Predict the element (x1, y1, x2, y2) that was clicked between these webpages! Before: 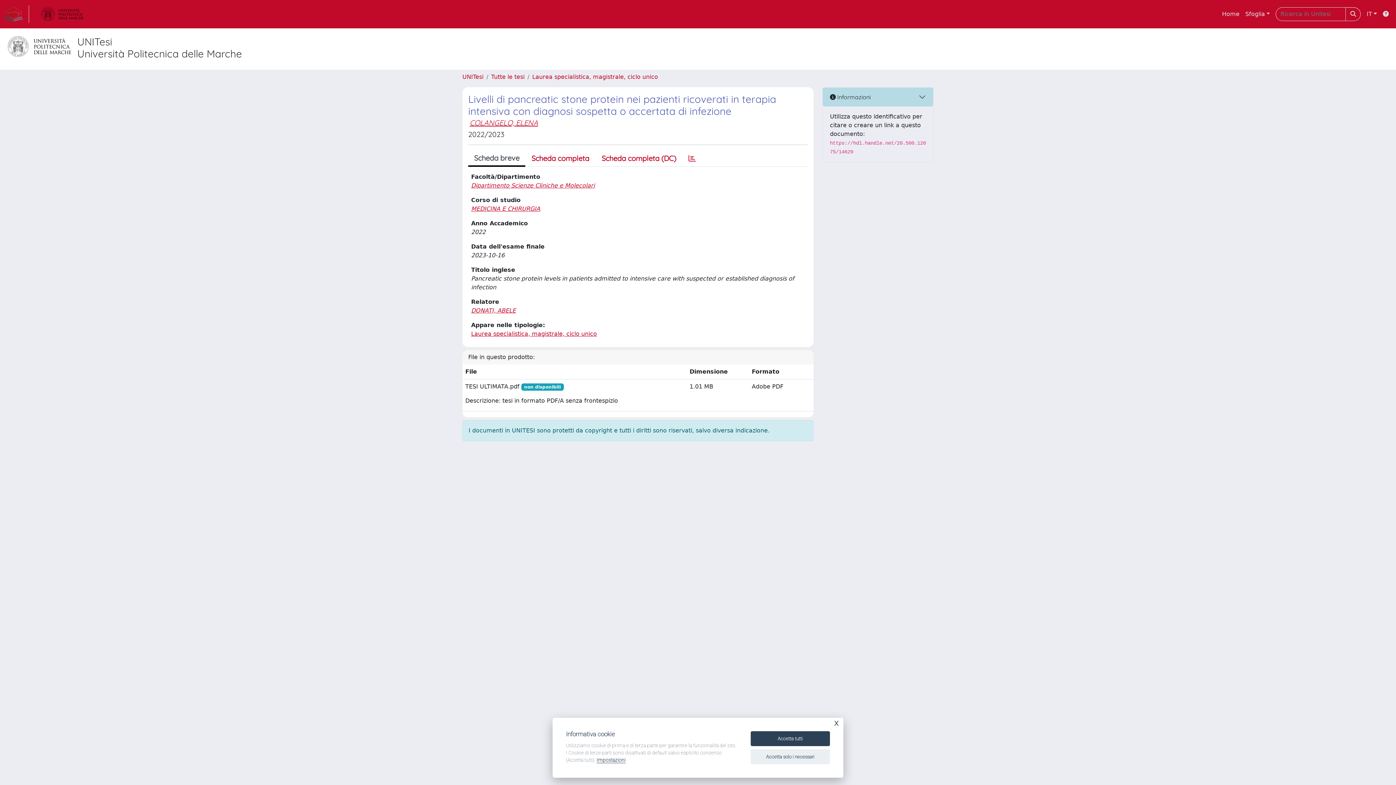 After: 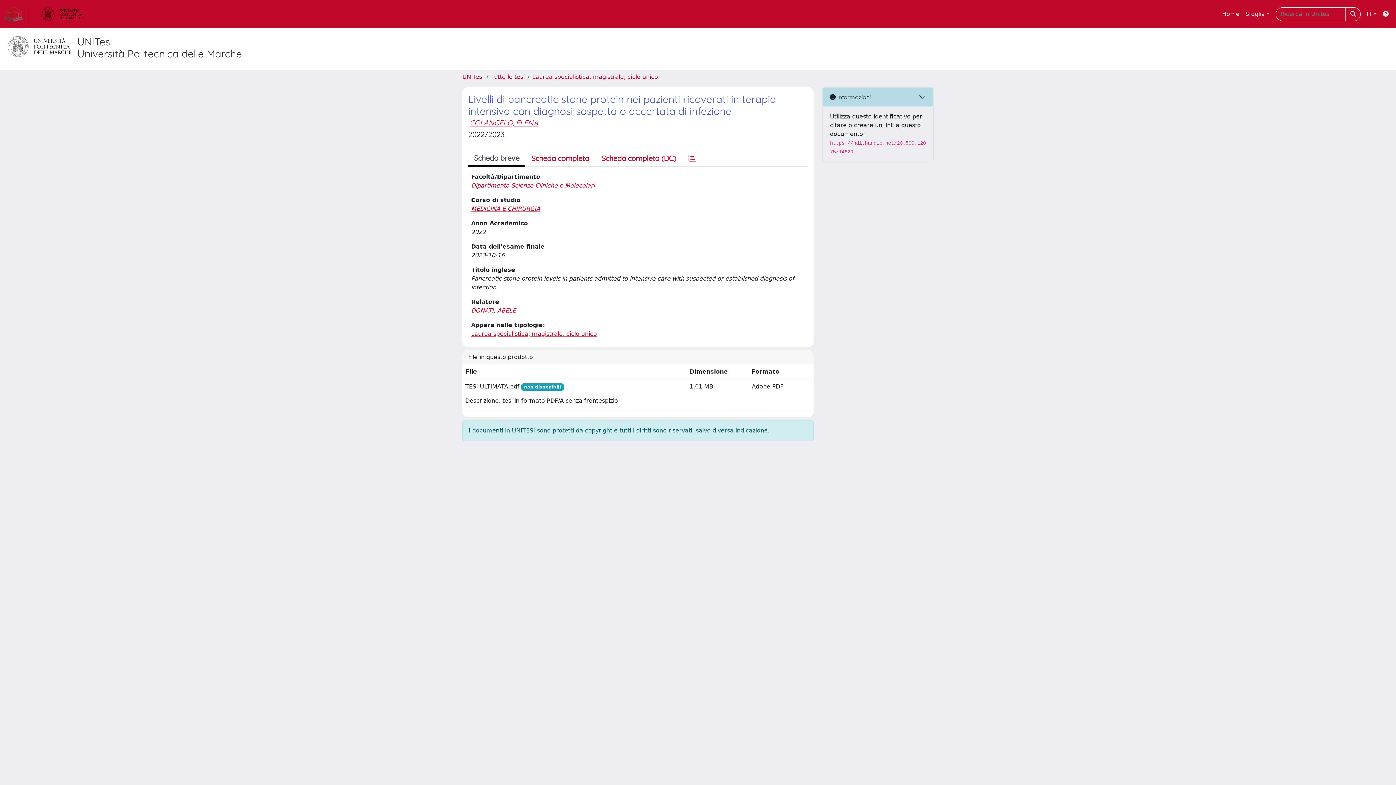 Action: bbox: (750, 749, 830, 764) label: Accetta solo i necessari